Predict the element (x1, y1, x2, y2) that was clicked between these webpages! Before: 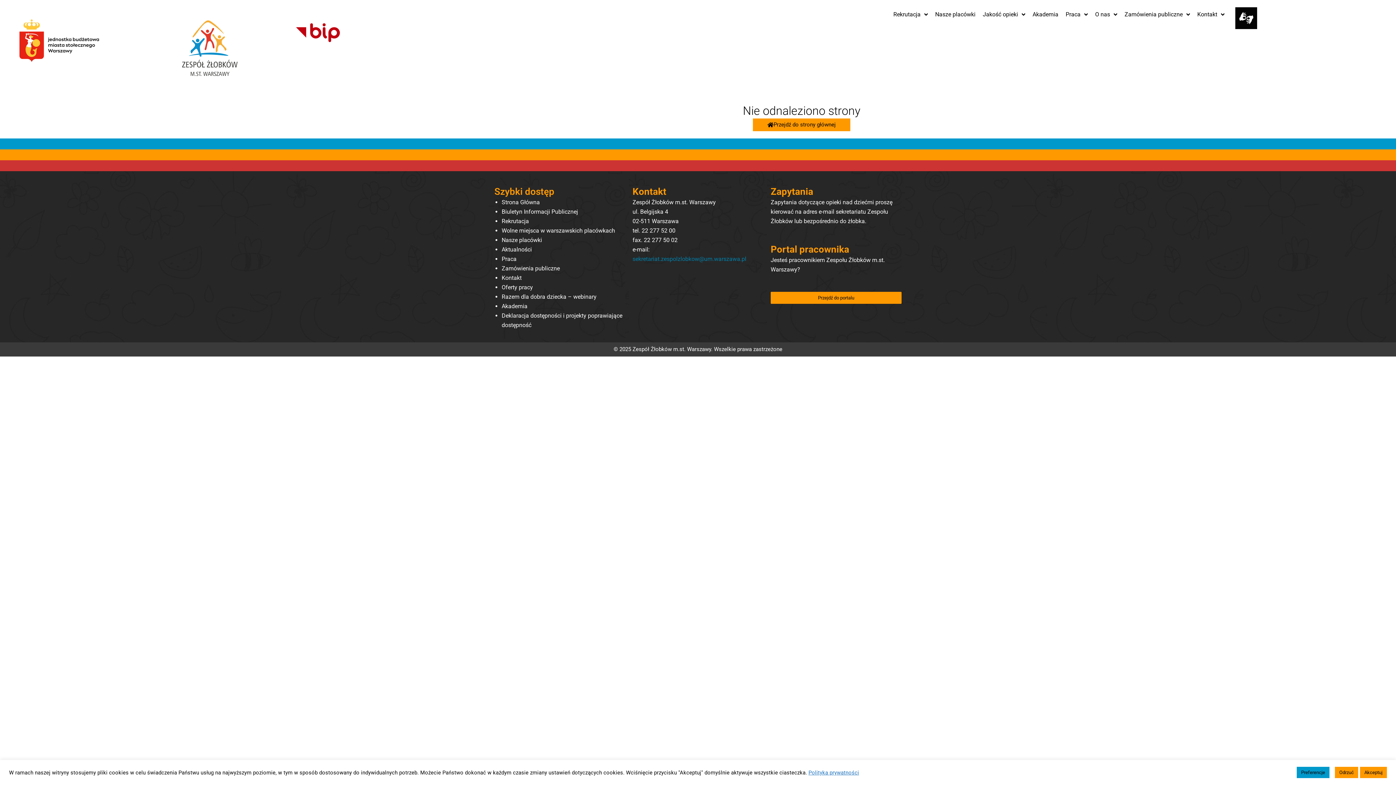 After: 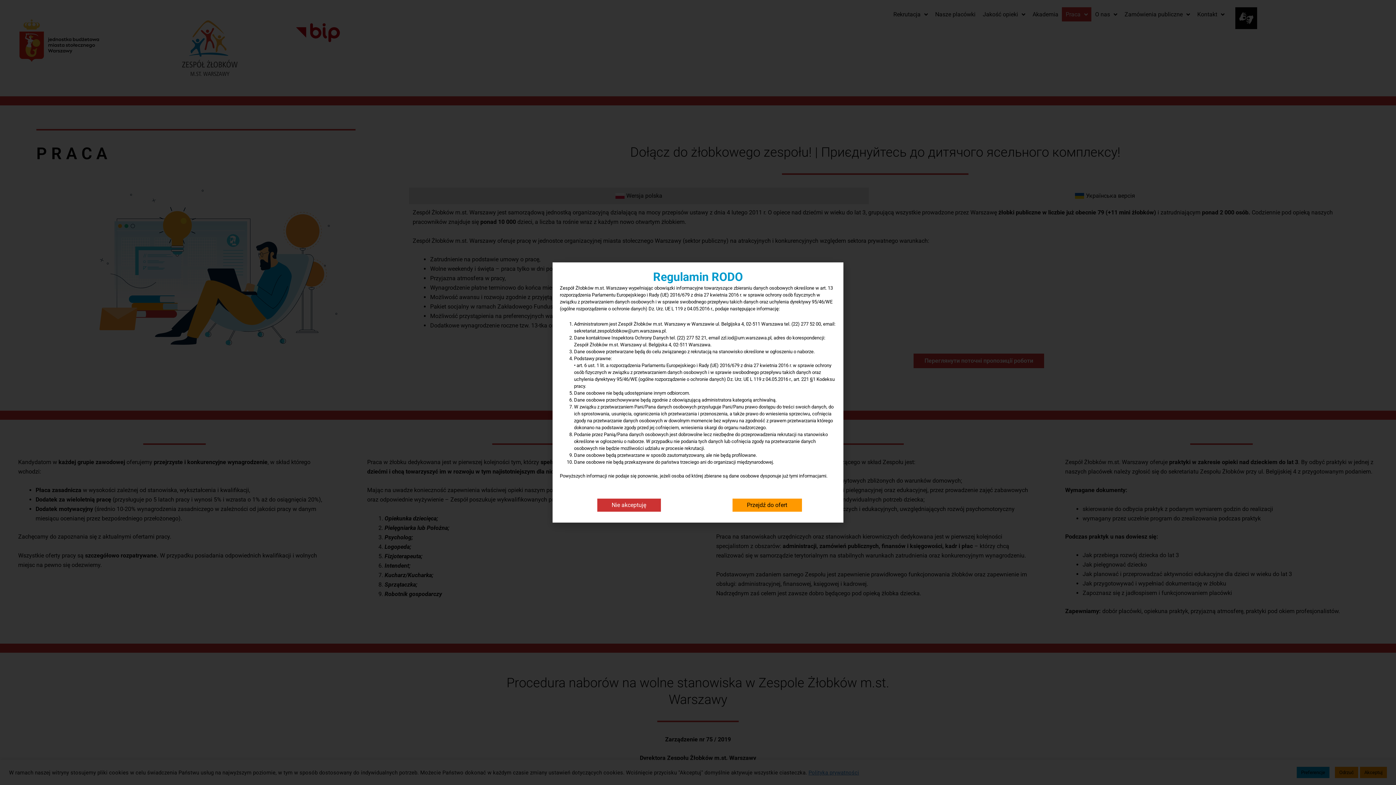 Action: bbox: (501, 255, 516, 262) label: Praca